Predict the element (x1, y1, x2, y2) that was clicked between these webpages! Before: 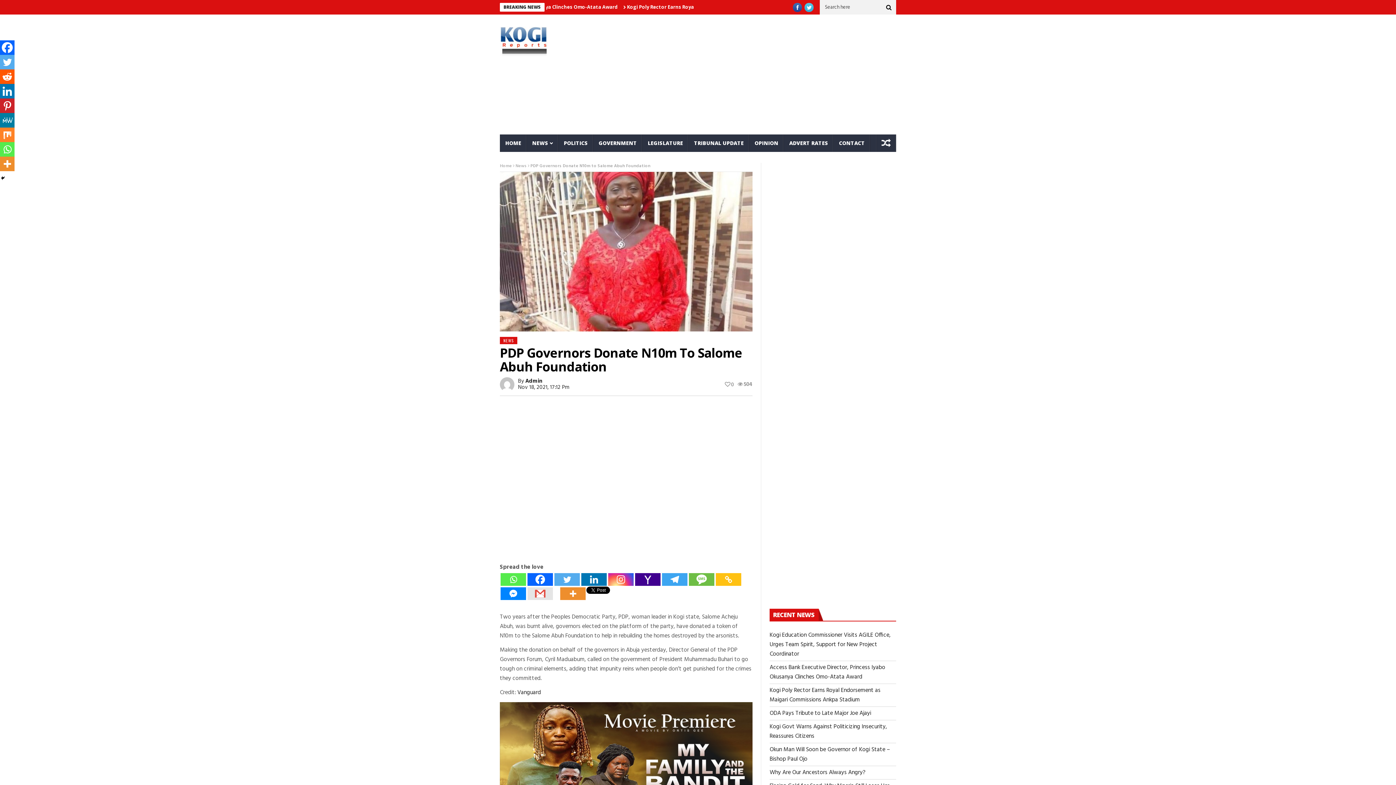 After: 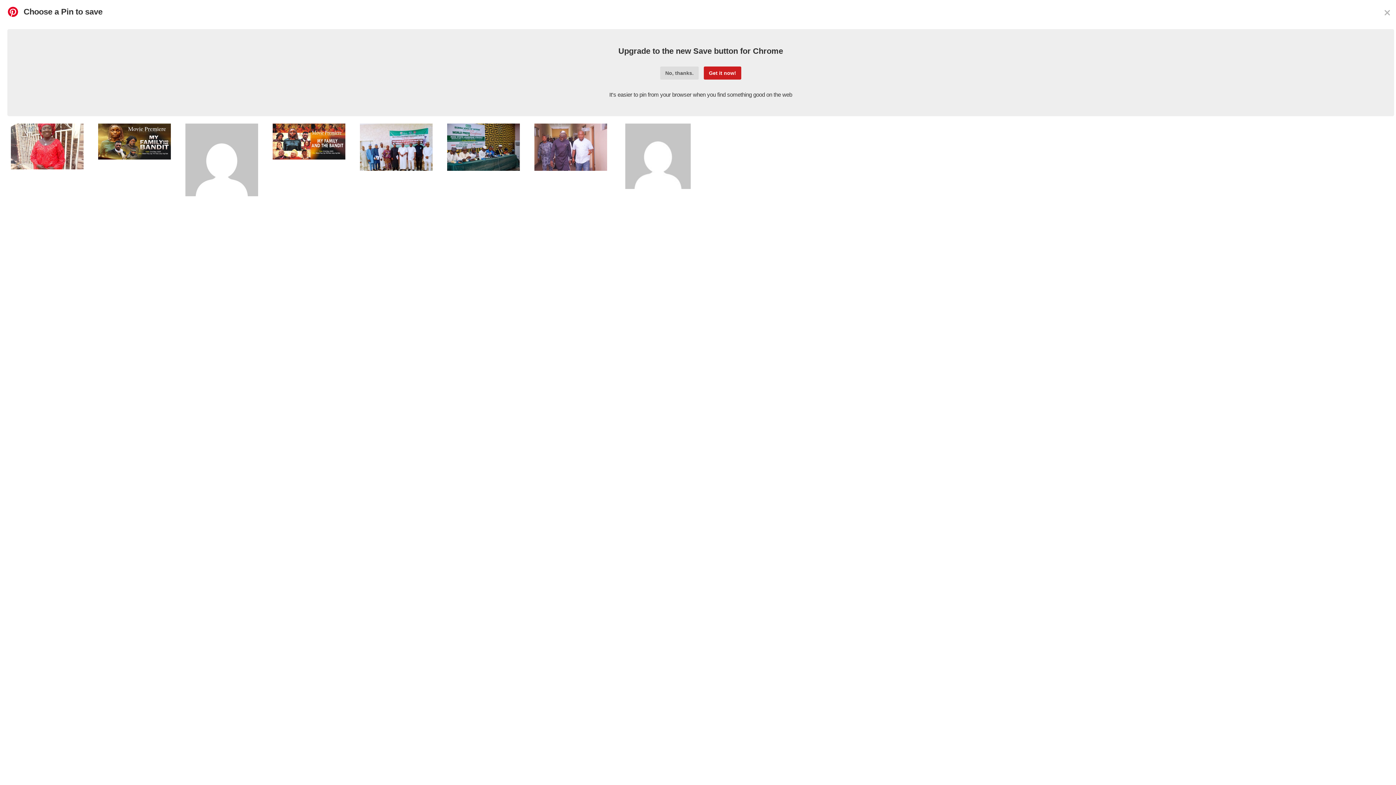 Action: label: Pinterest bbox: (0, 98, 14, 113)